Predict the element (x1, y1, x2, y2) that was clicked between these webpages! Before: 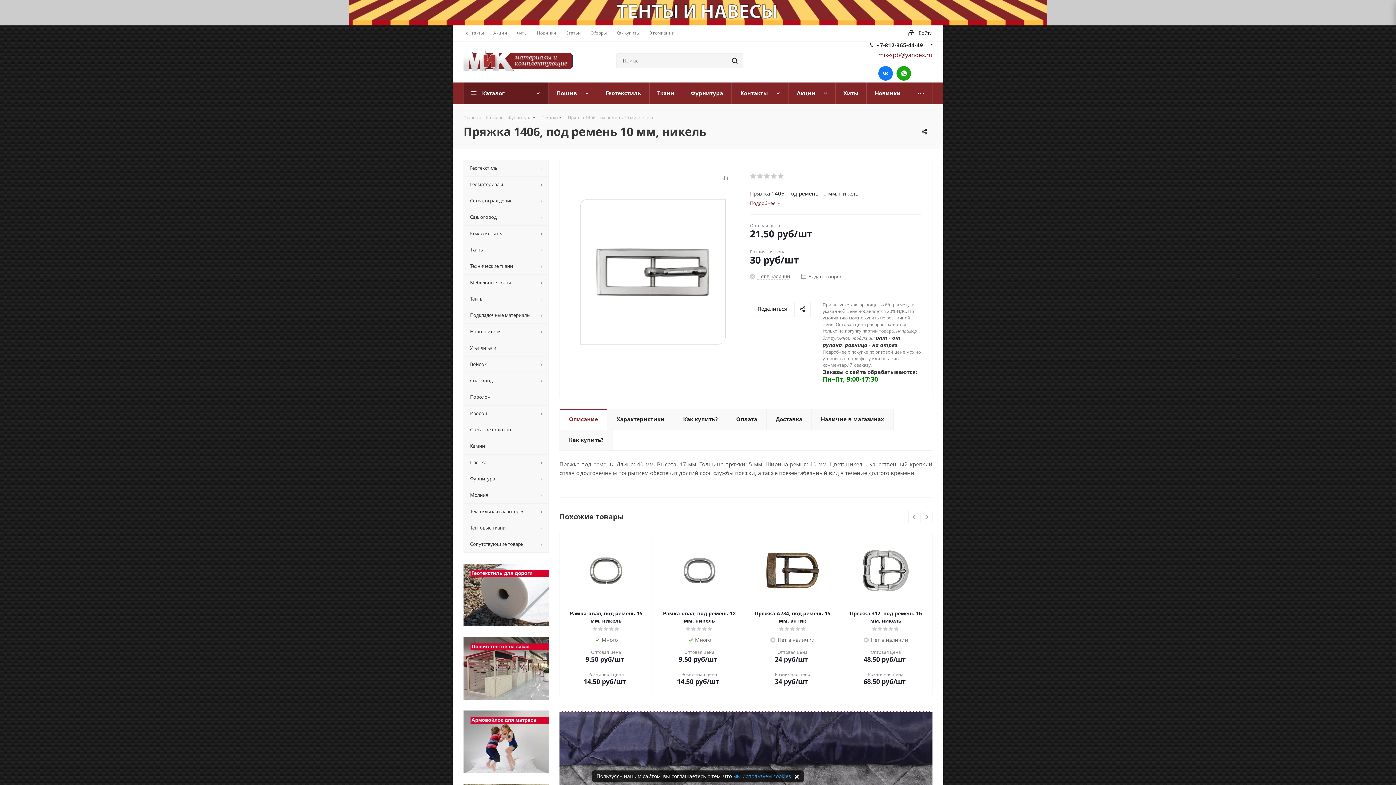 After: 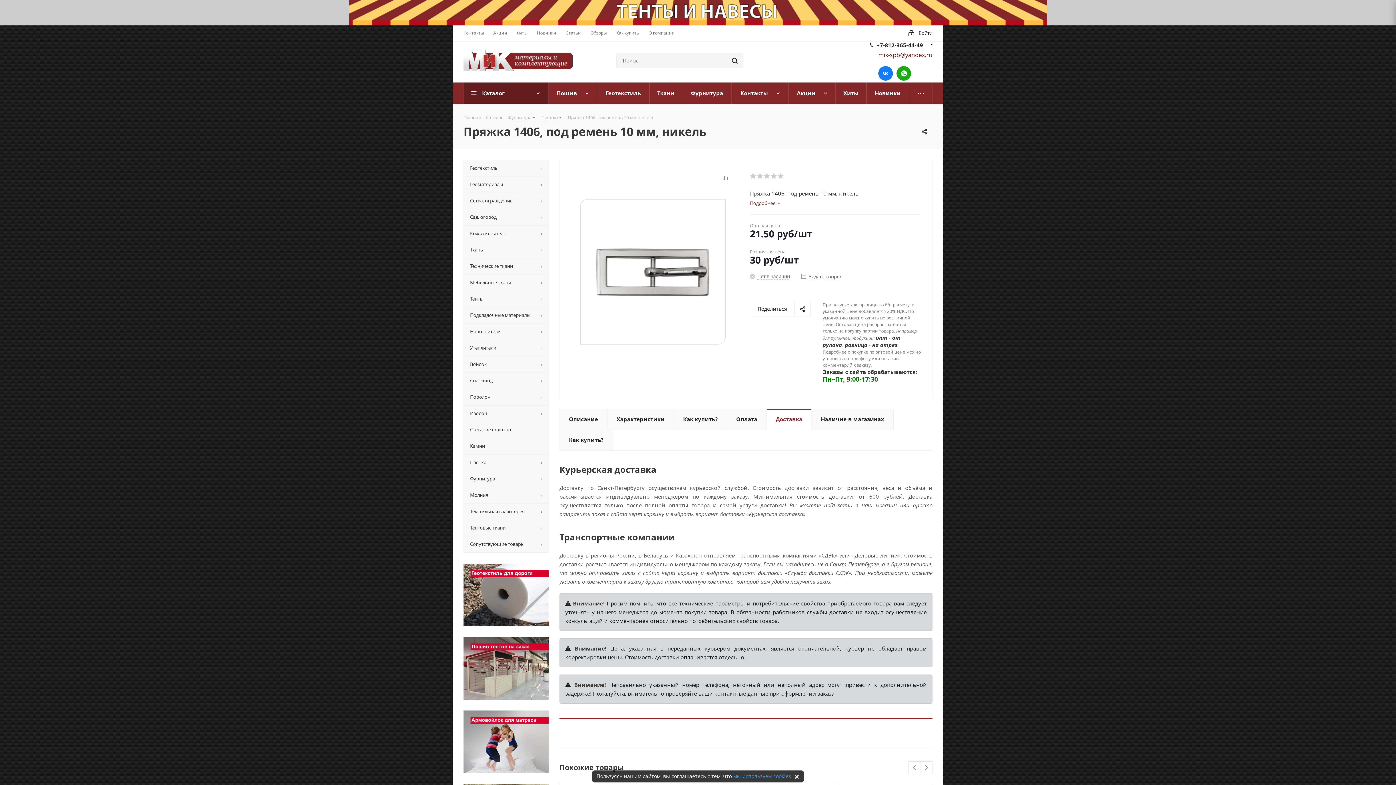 Action: bbox: (766, 409, 812, 430) label: Доставка